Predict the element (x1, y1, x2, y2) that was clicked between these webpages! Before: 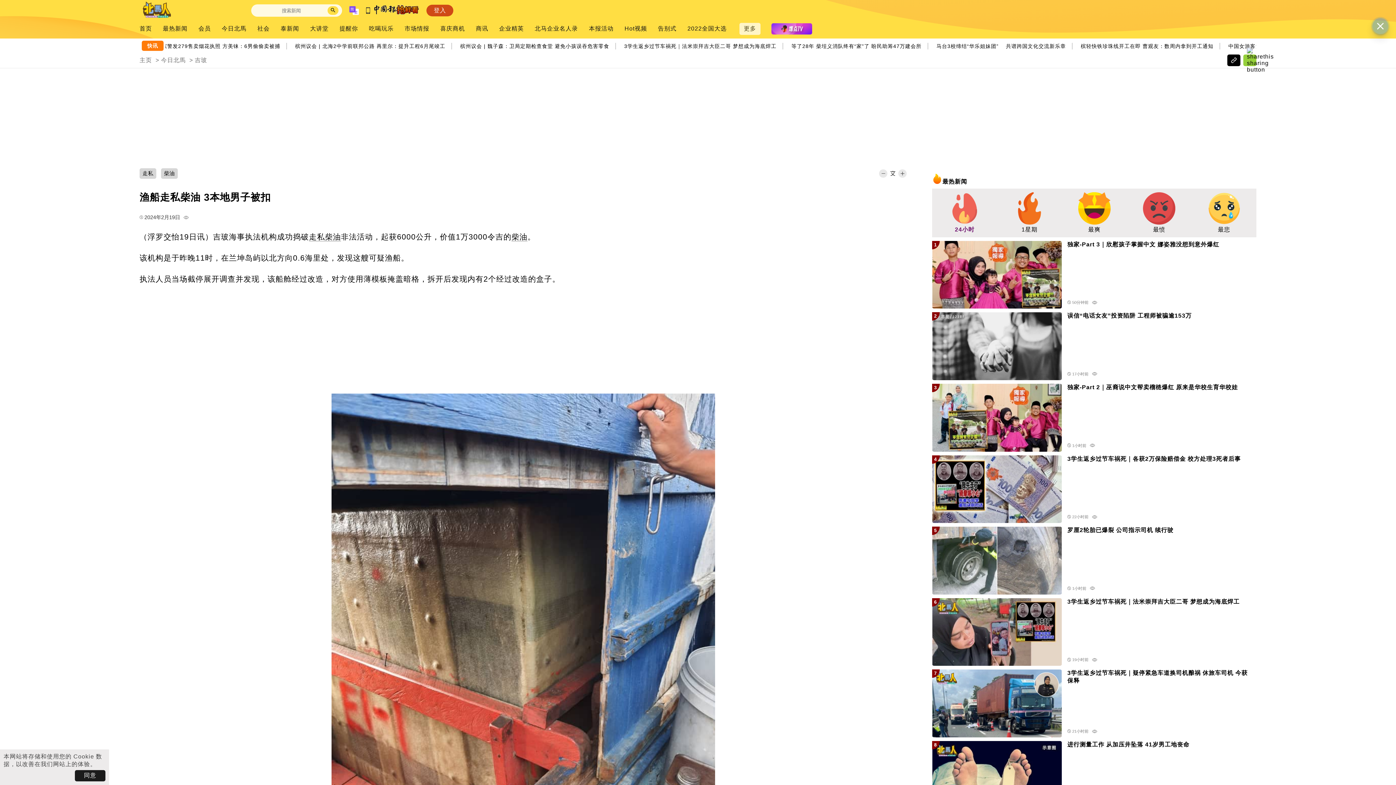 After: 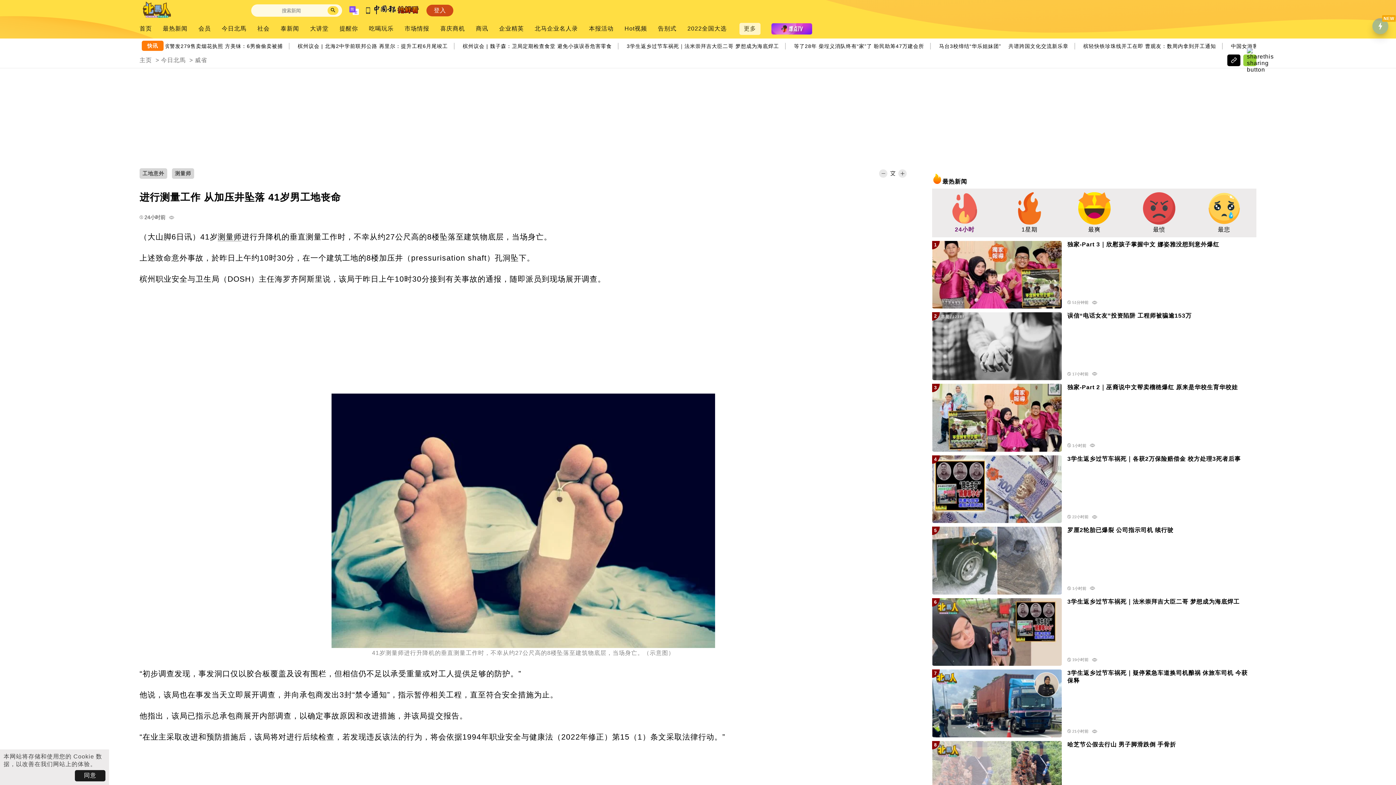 Action: label: 进行测量工作 从加压井坠落 41岁男工地丧命 bbox: (1067, 741, 1251, 752)